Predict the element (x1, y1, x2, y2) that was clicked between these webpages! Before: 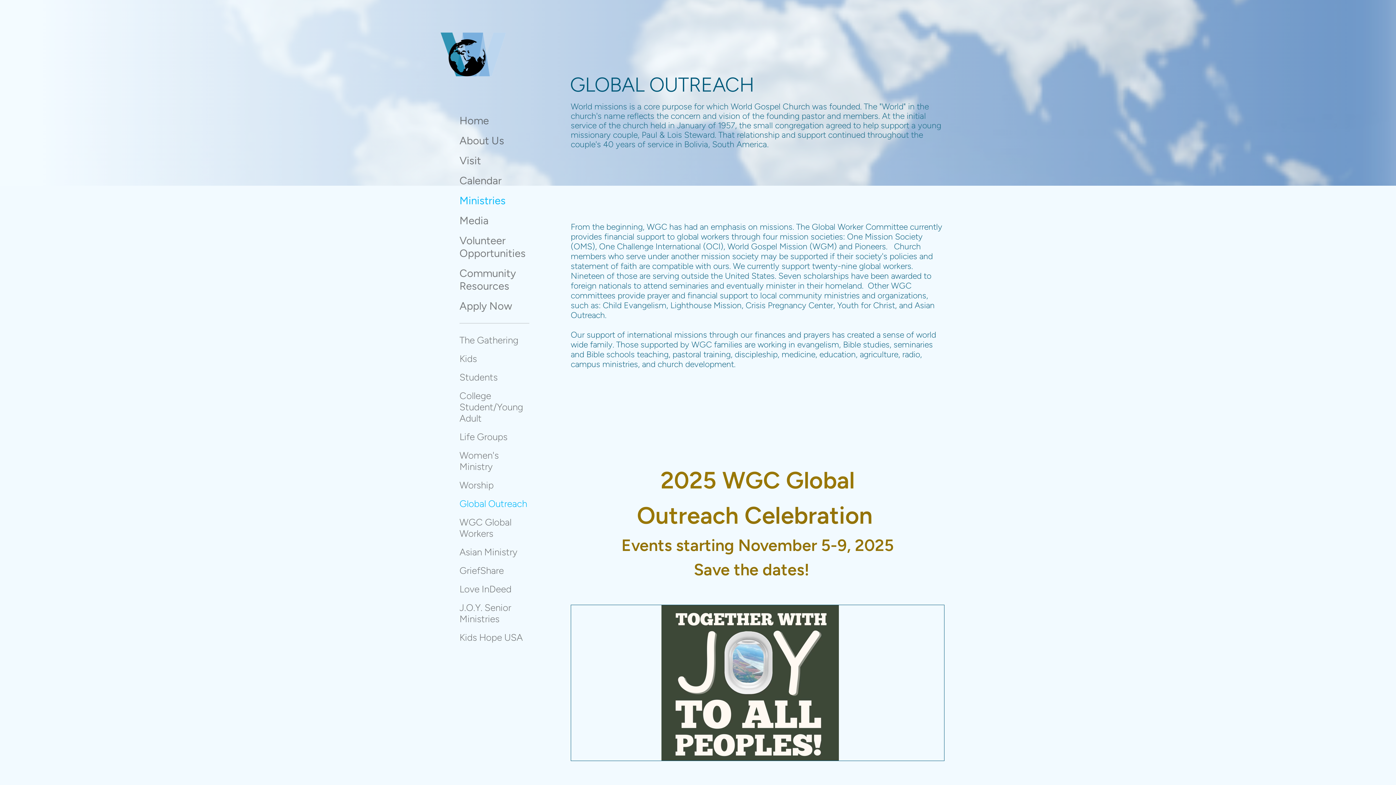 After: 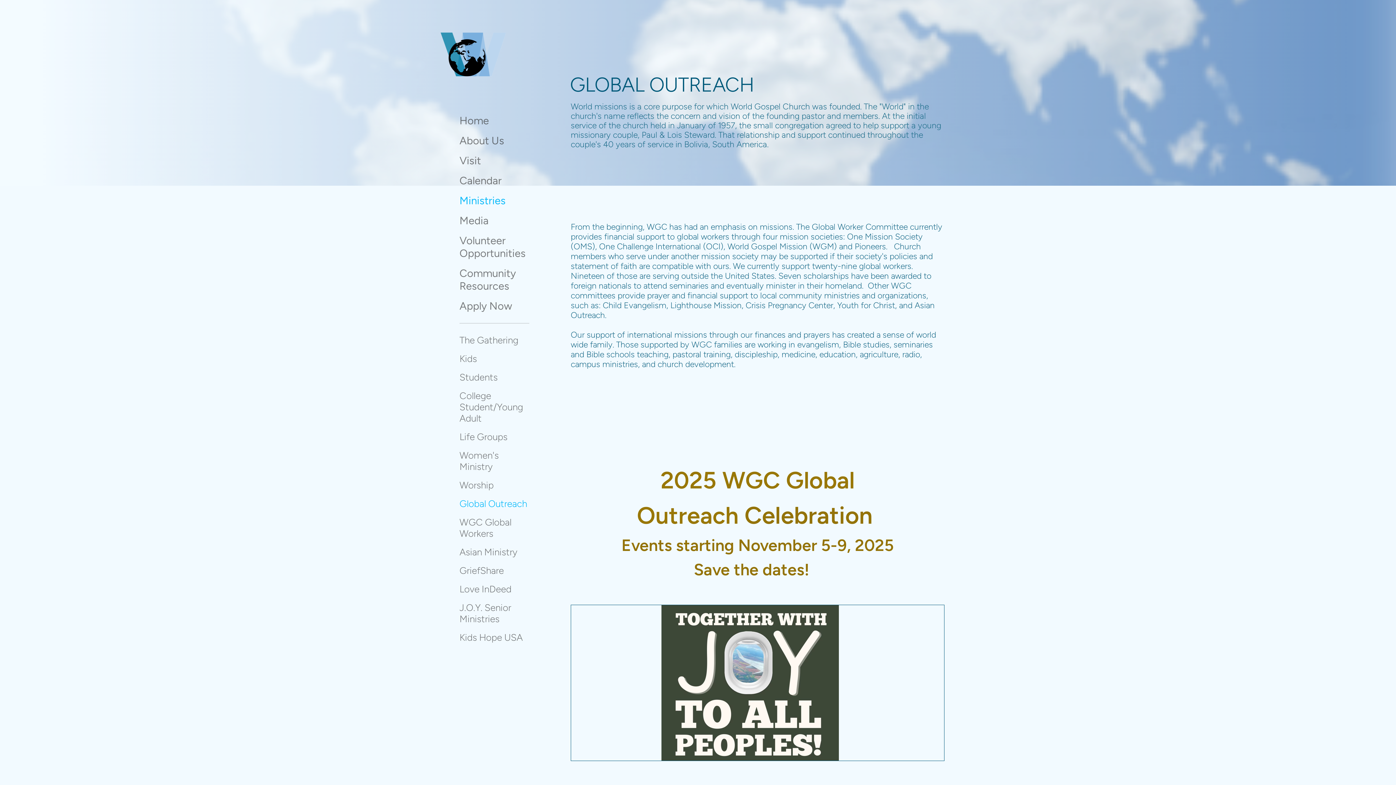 Action: bbox: (571, 605, 944, 760)